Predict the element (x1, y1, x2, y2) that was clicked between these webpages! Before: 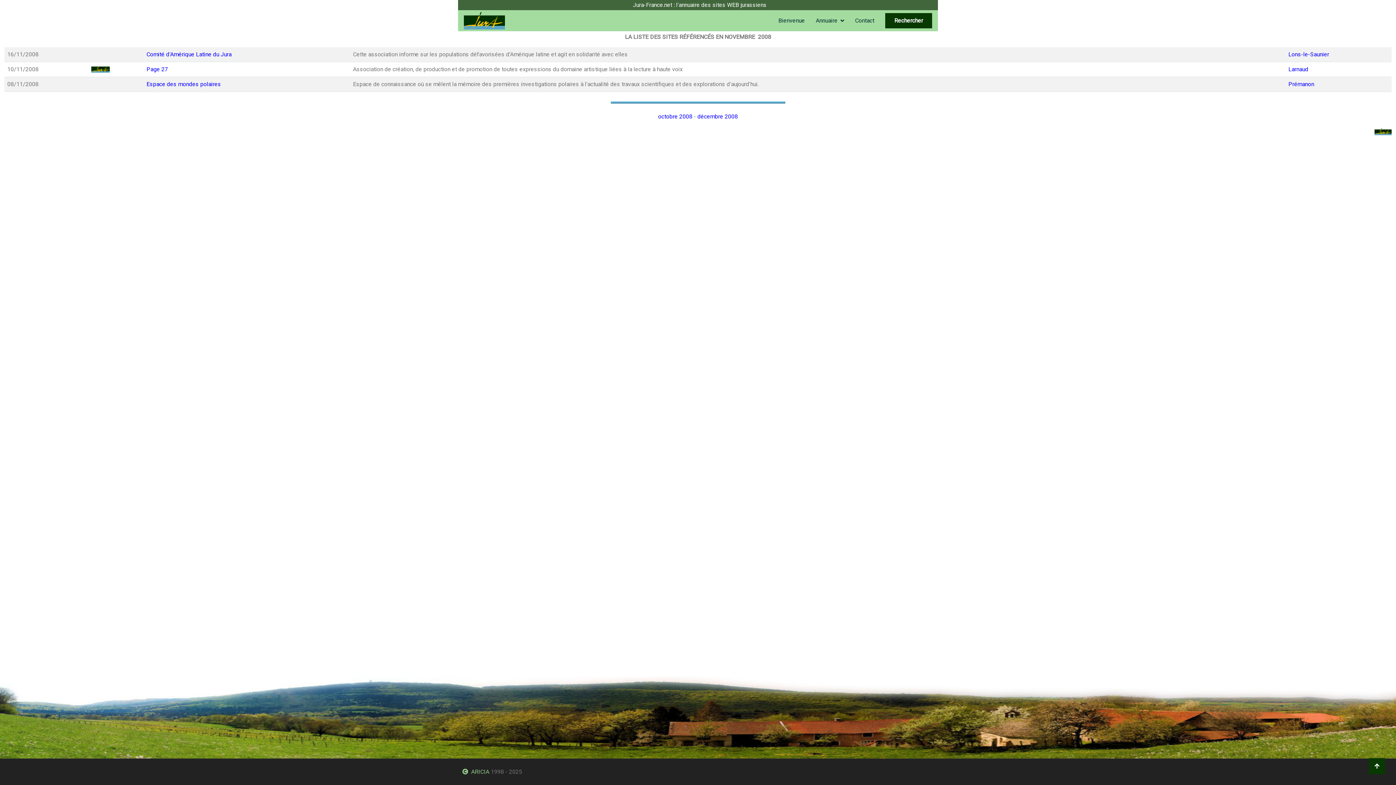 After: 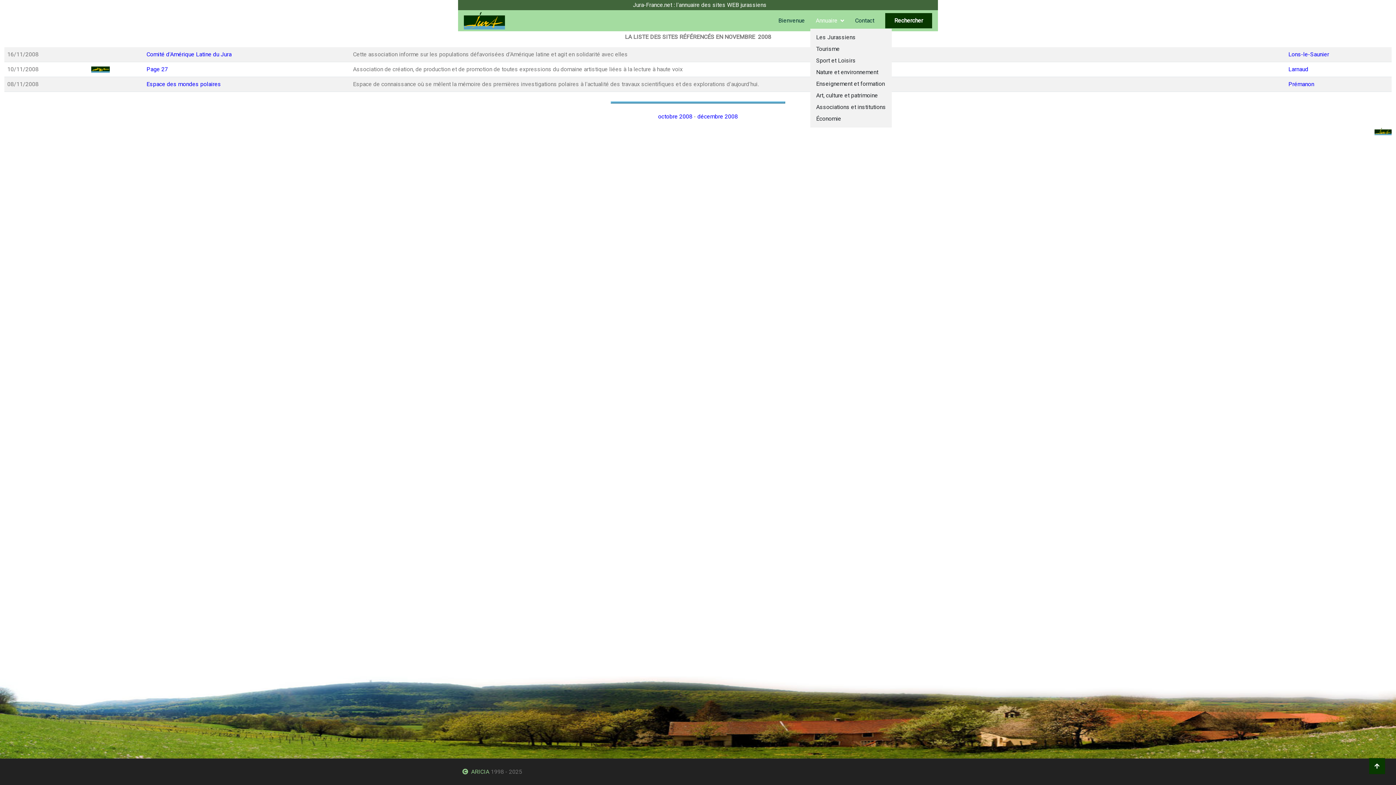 Action: bbox: (810, 12, 849, 28) label: Annuaire